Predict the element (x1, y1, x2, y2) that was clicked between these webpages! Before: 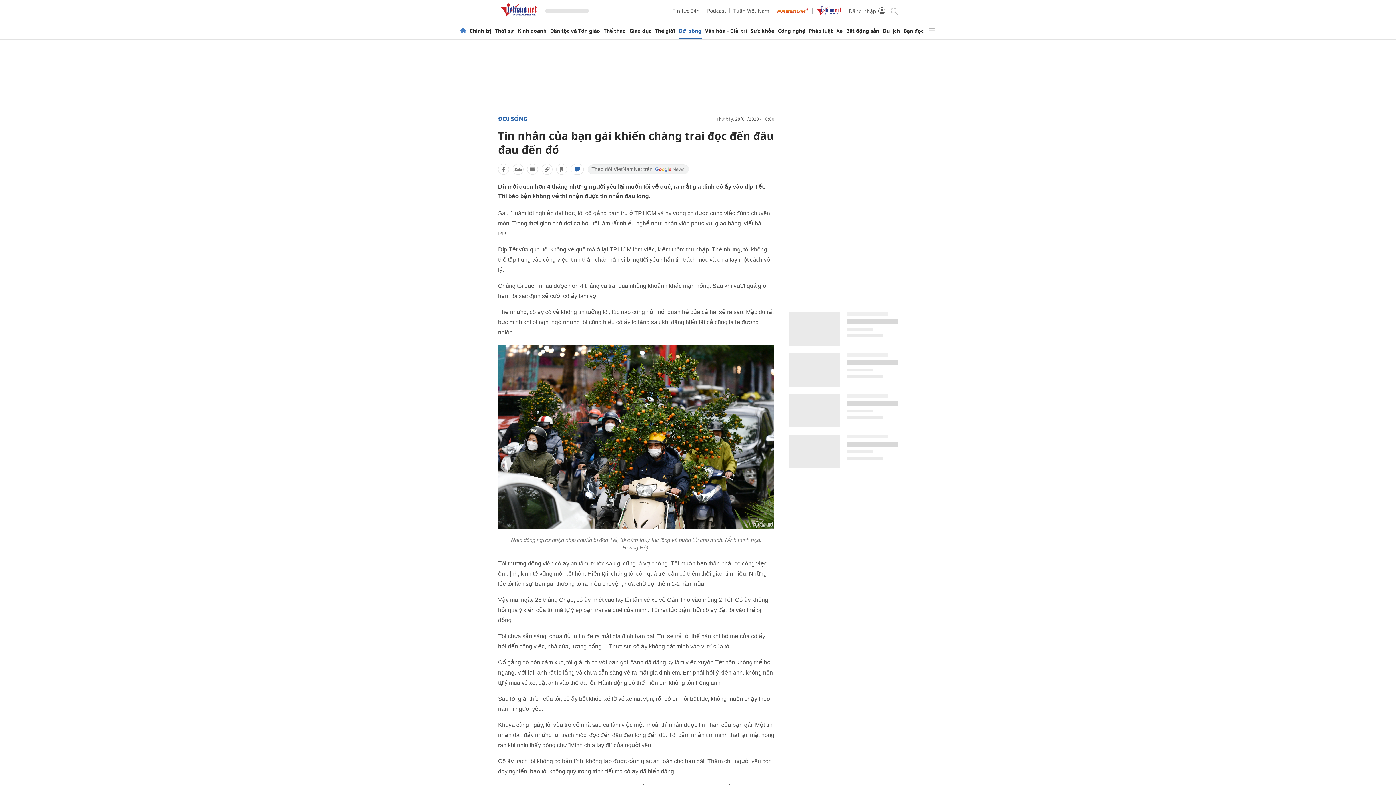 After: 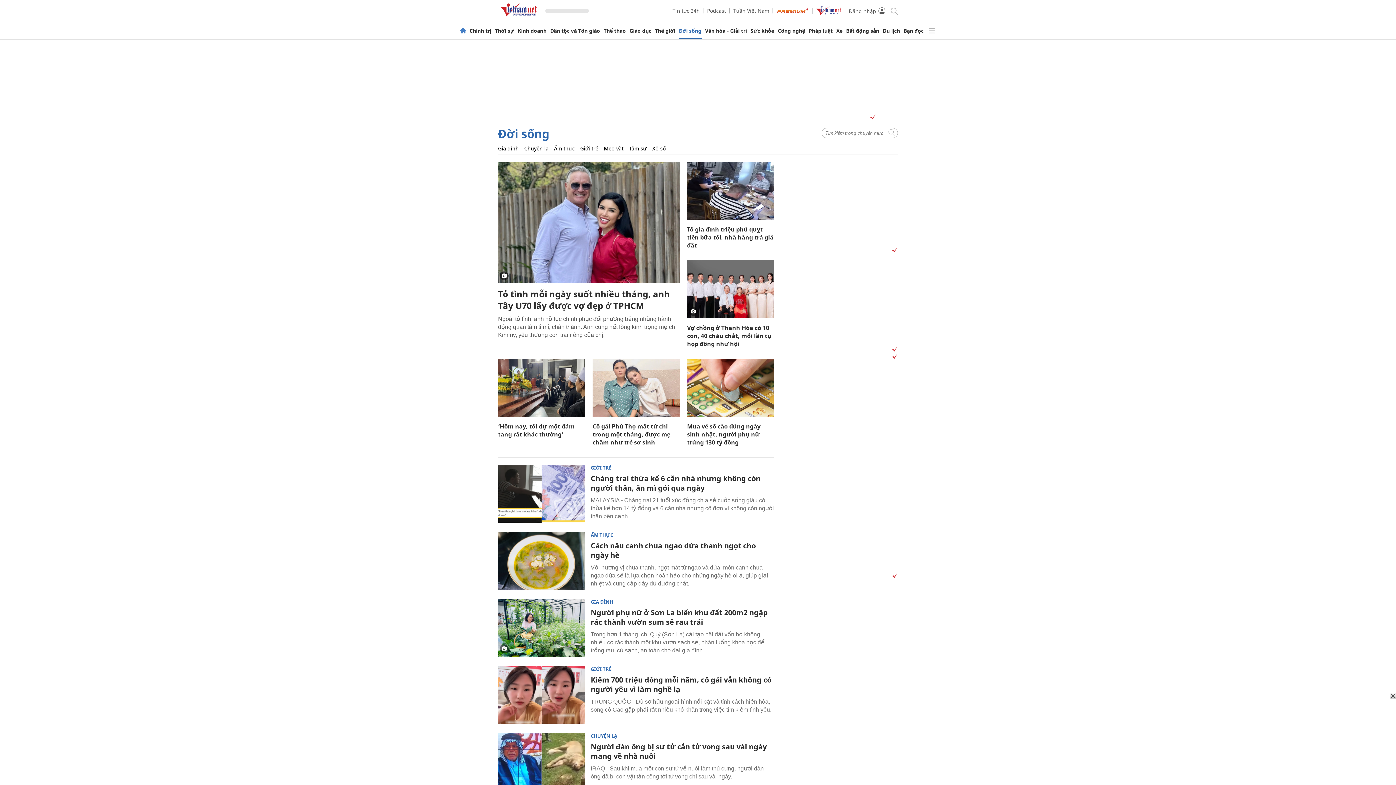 Action: bbox: (498, 116, 528, 121) label: ĐỜI SỐNG